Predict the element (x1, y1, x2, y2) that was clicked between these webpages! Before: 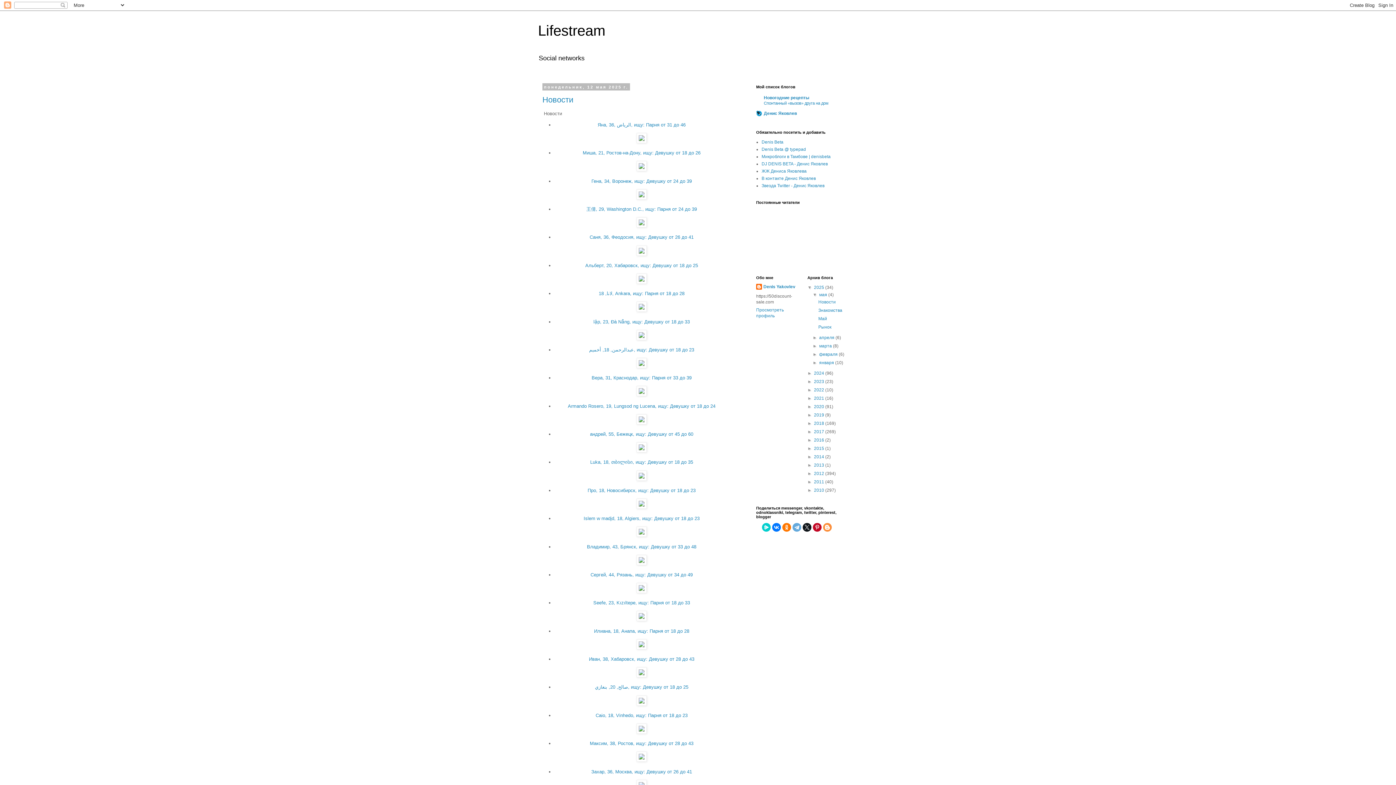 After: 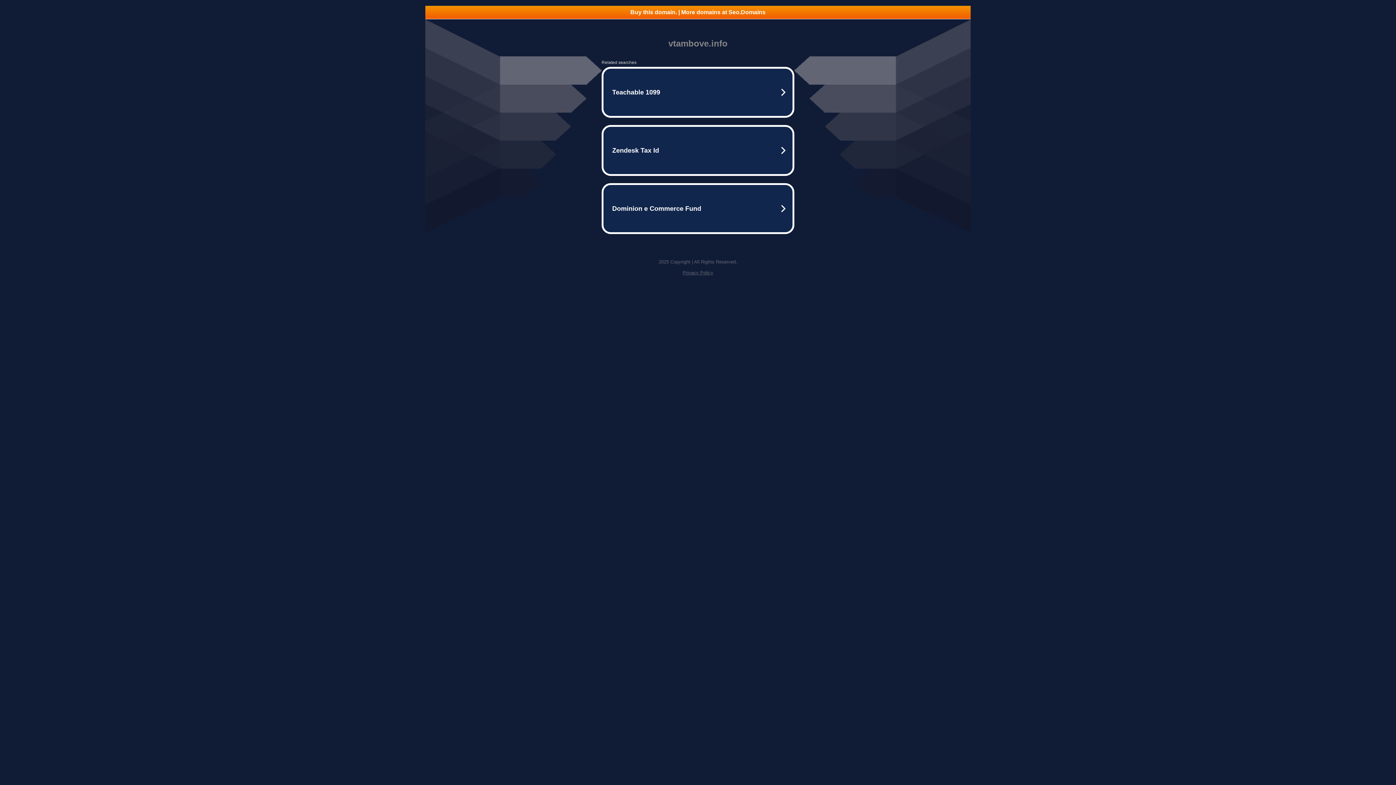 Action: label: Микроблоги в Тамбове | denisbeta bbox: (761, 154, 830, 159)